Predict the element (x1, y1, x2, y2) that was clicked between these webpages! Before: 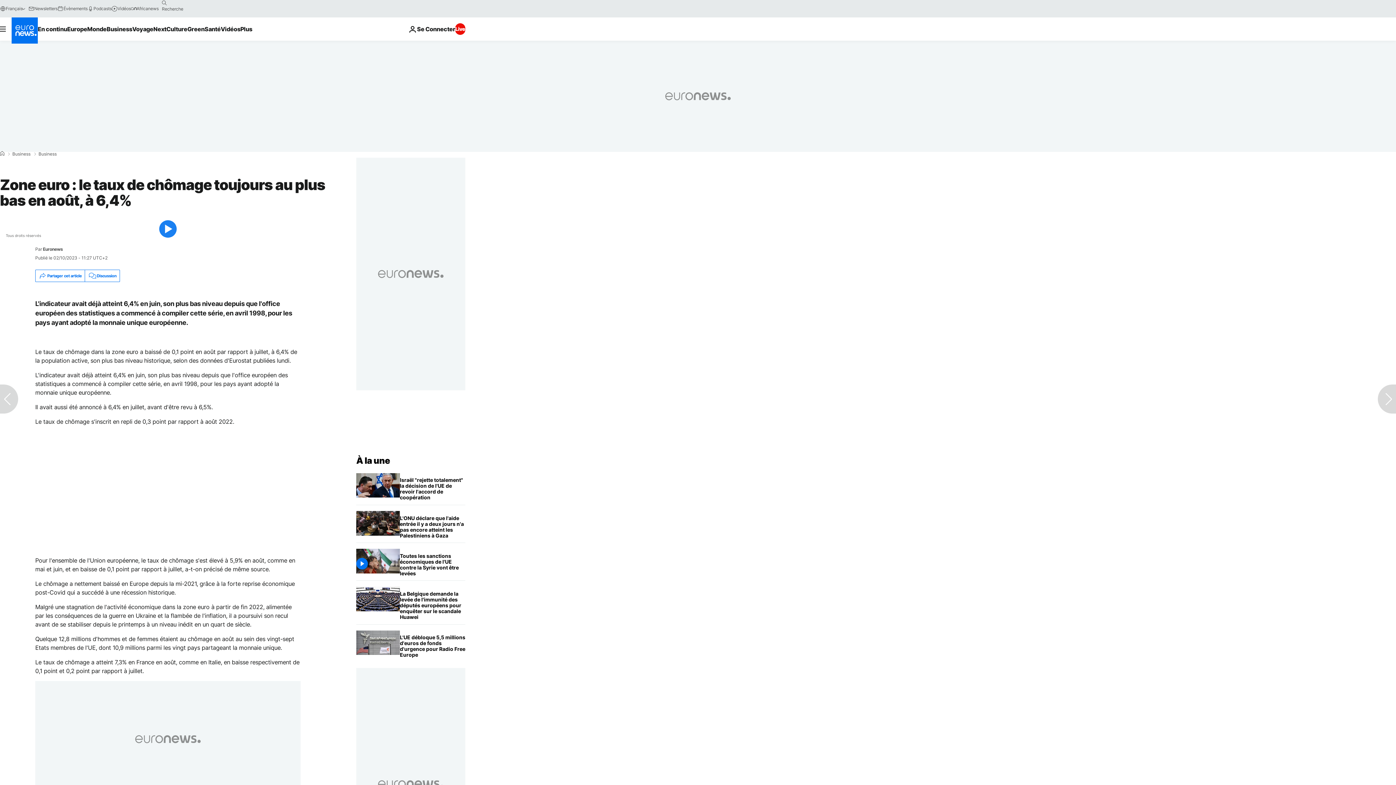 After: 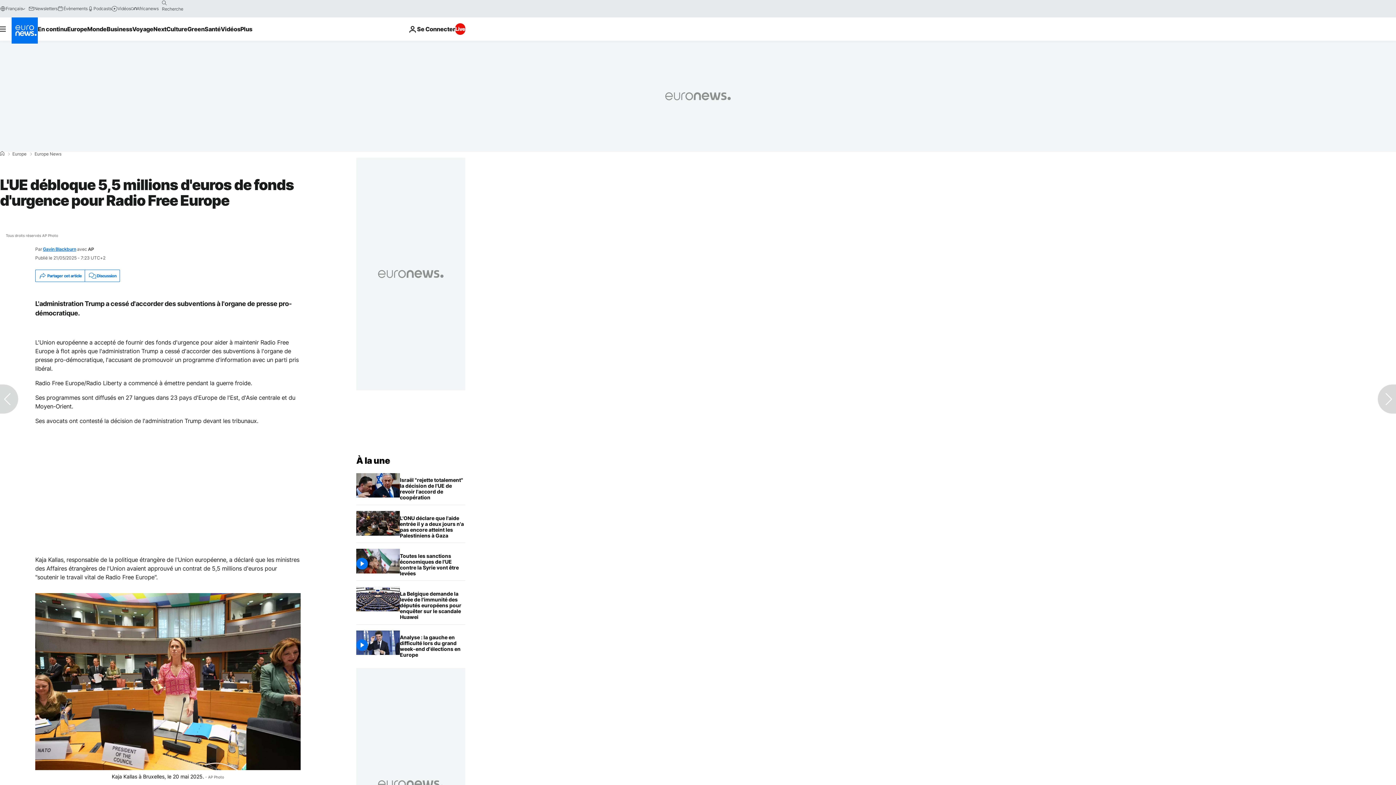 Action: bbox: (400, 630, 465, 662) label: L'UE débloque 5,5 millions d'euros de fonds d'urgence pour Radio Free Europe